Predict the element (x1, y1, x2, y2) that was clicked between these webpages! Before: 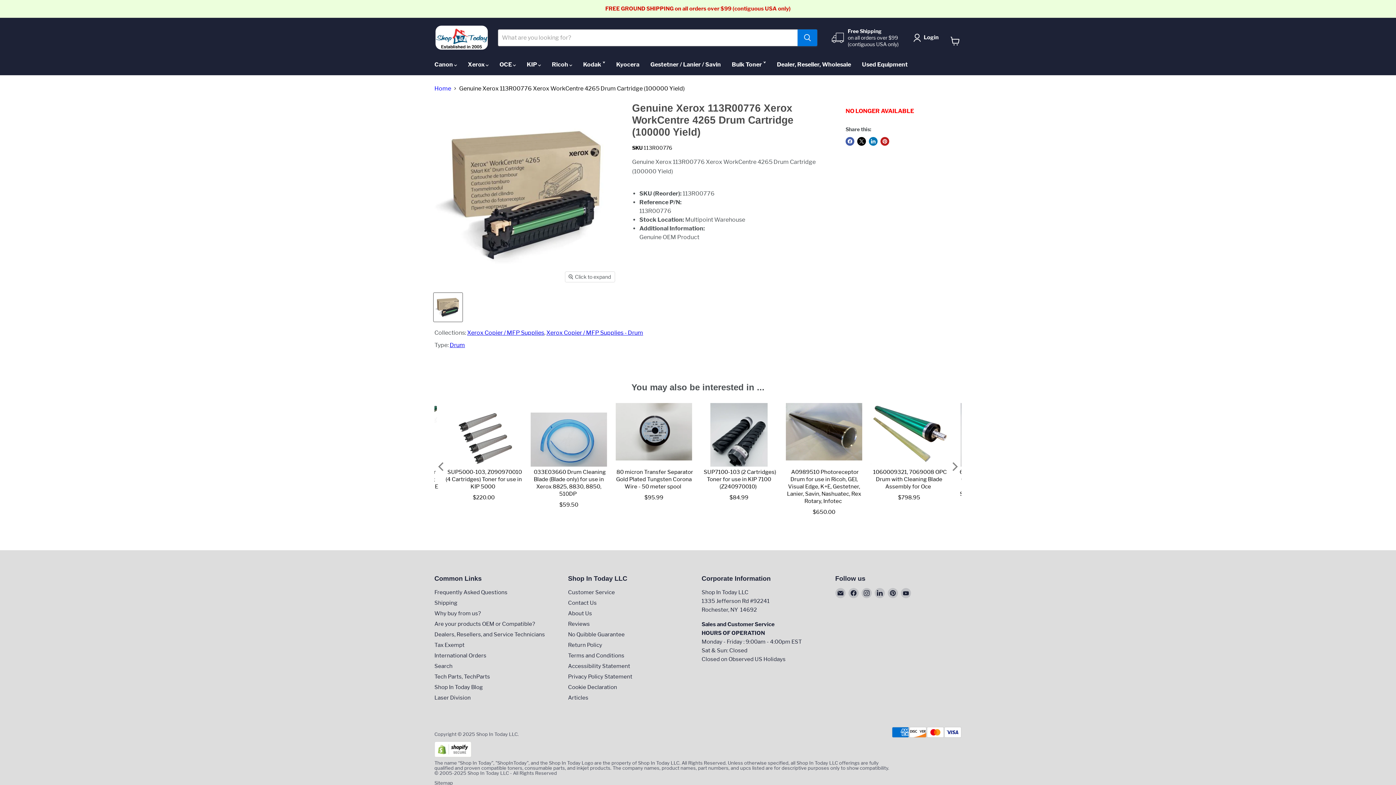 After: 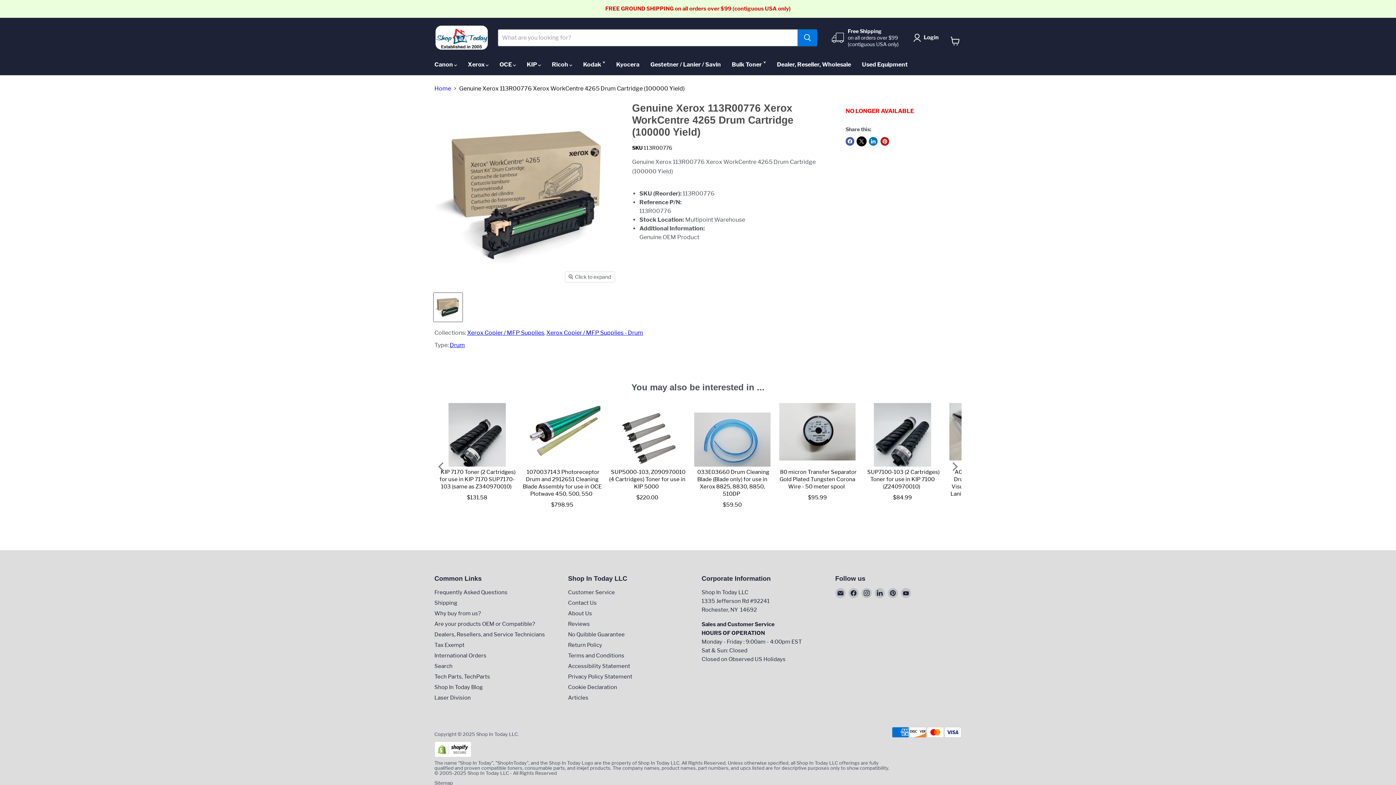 Action: bbox: (857, 137, 866, 145) label: Share on X